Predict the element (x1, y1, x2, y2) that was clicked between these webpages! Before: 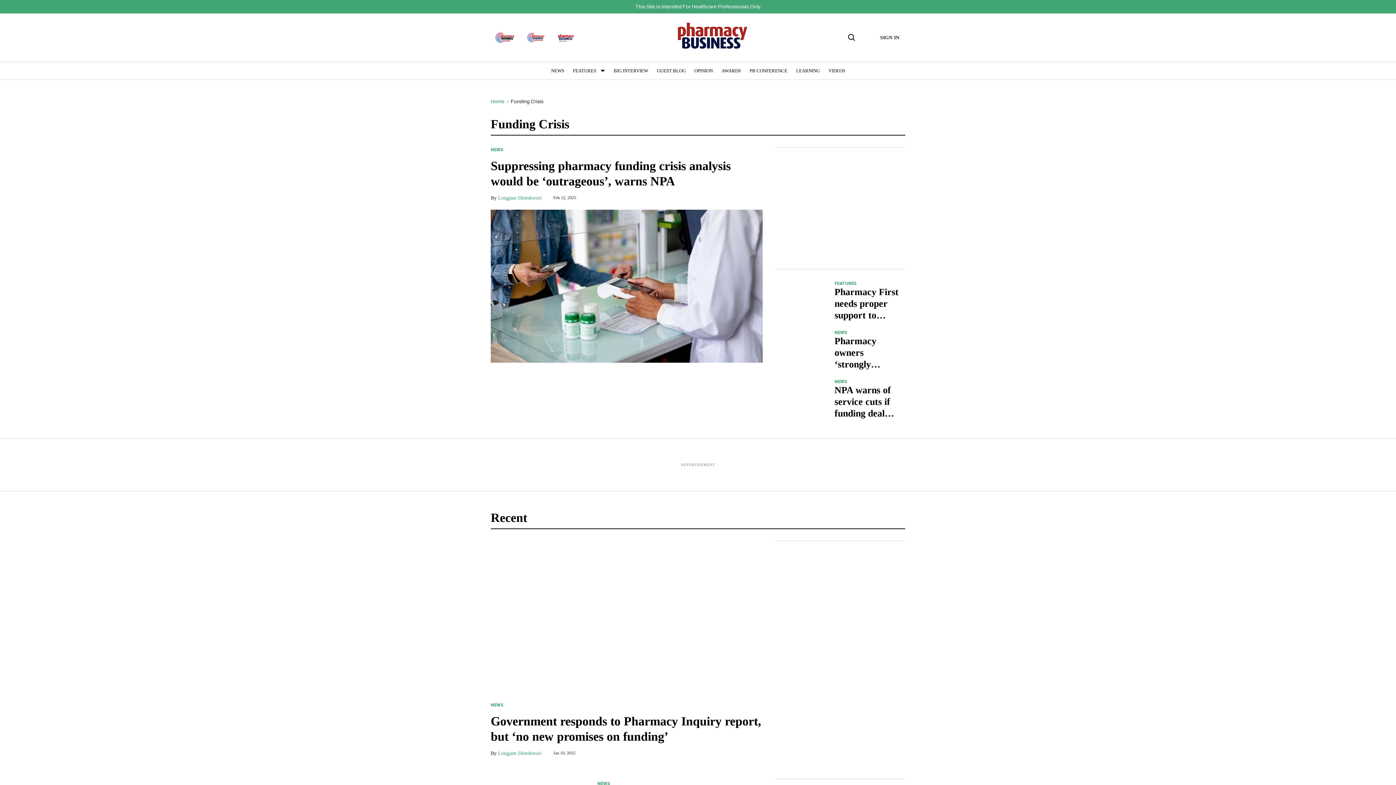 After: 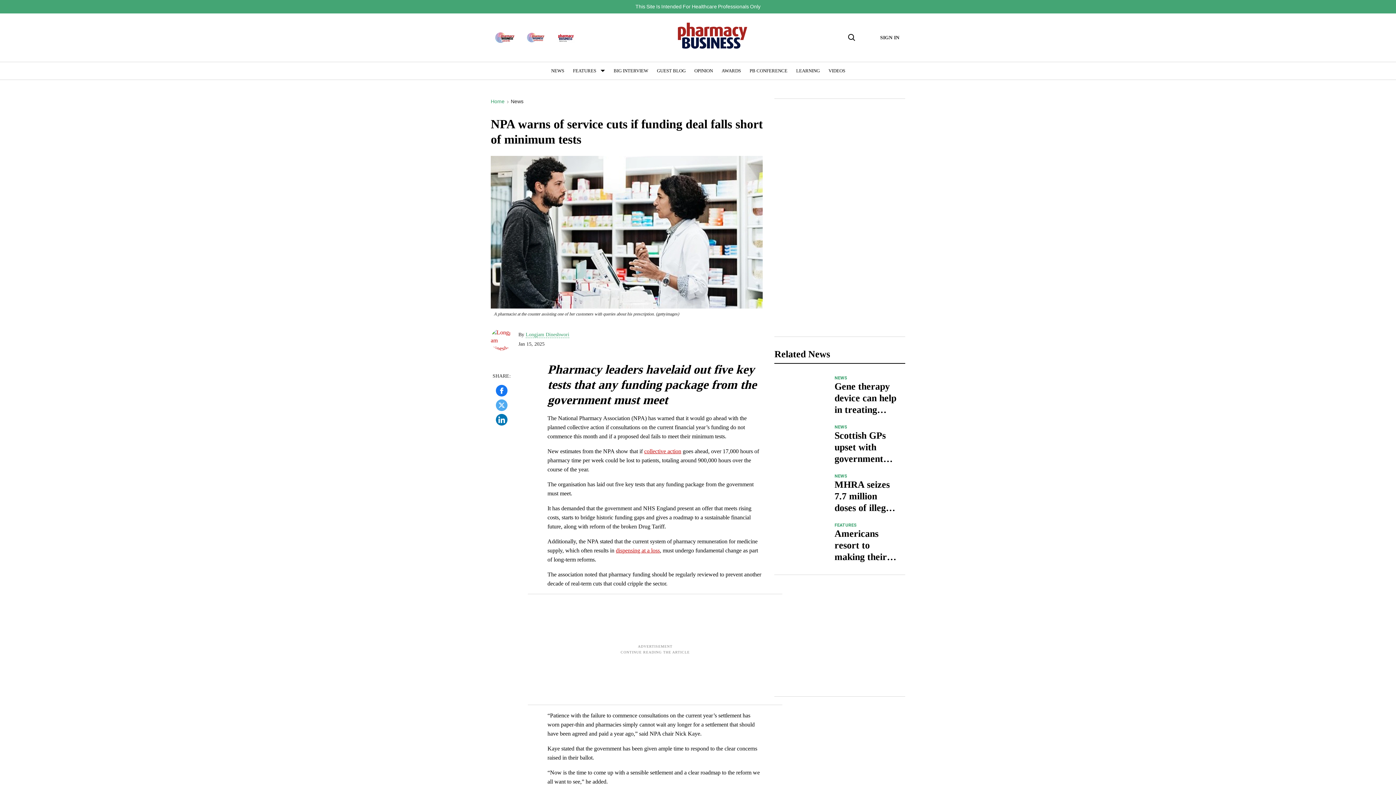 Action: bbox: (834, 385, 894, 442) label: NPA warns of service cuts if funding deal falls short of minimum tests